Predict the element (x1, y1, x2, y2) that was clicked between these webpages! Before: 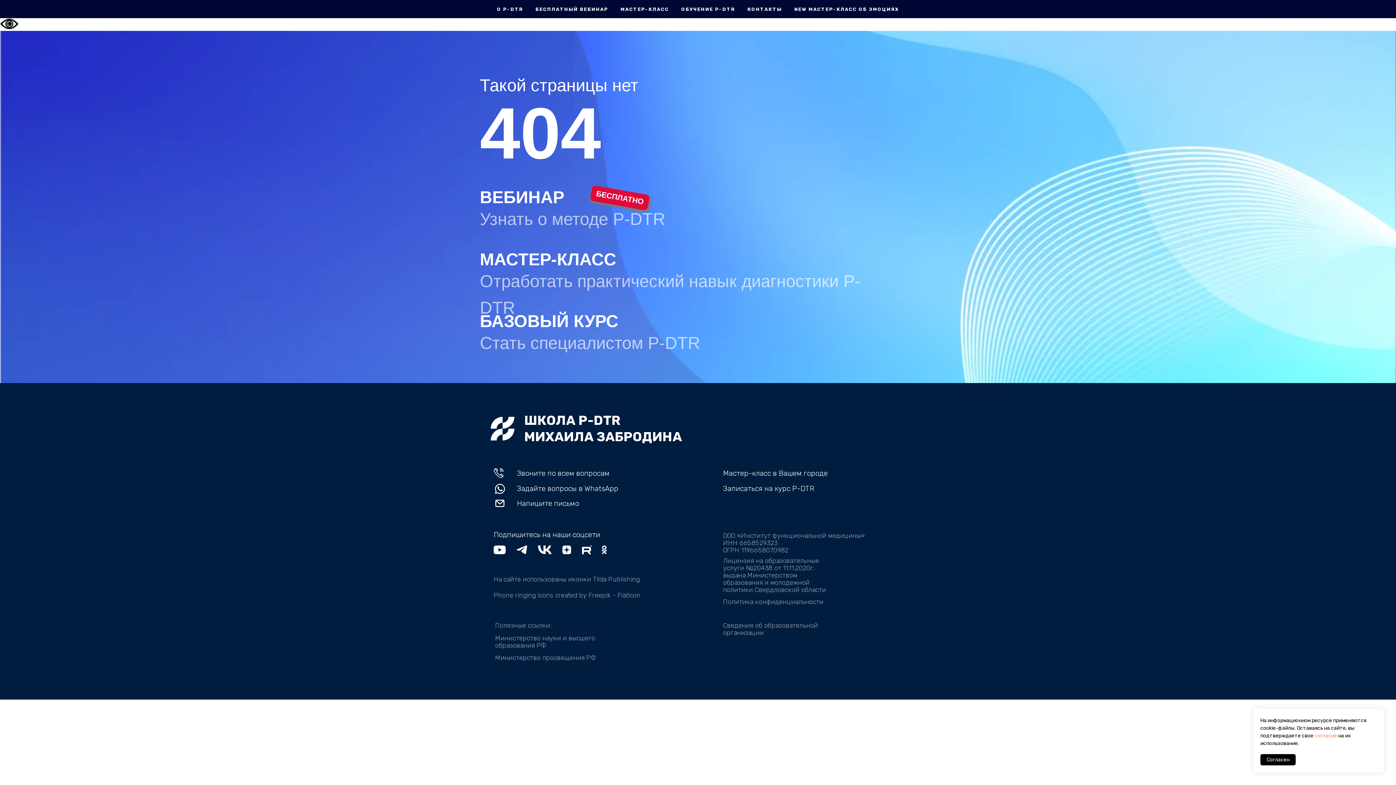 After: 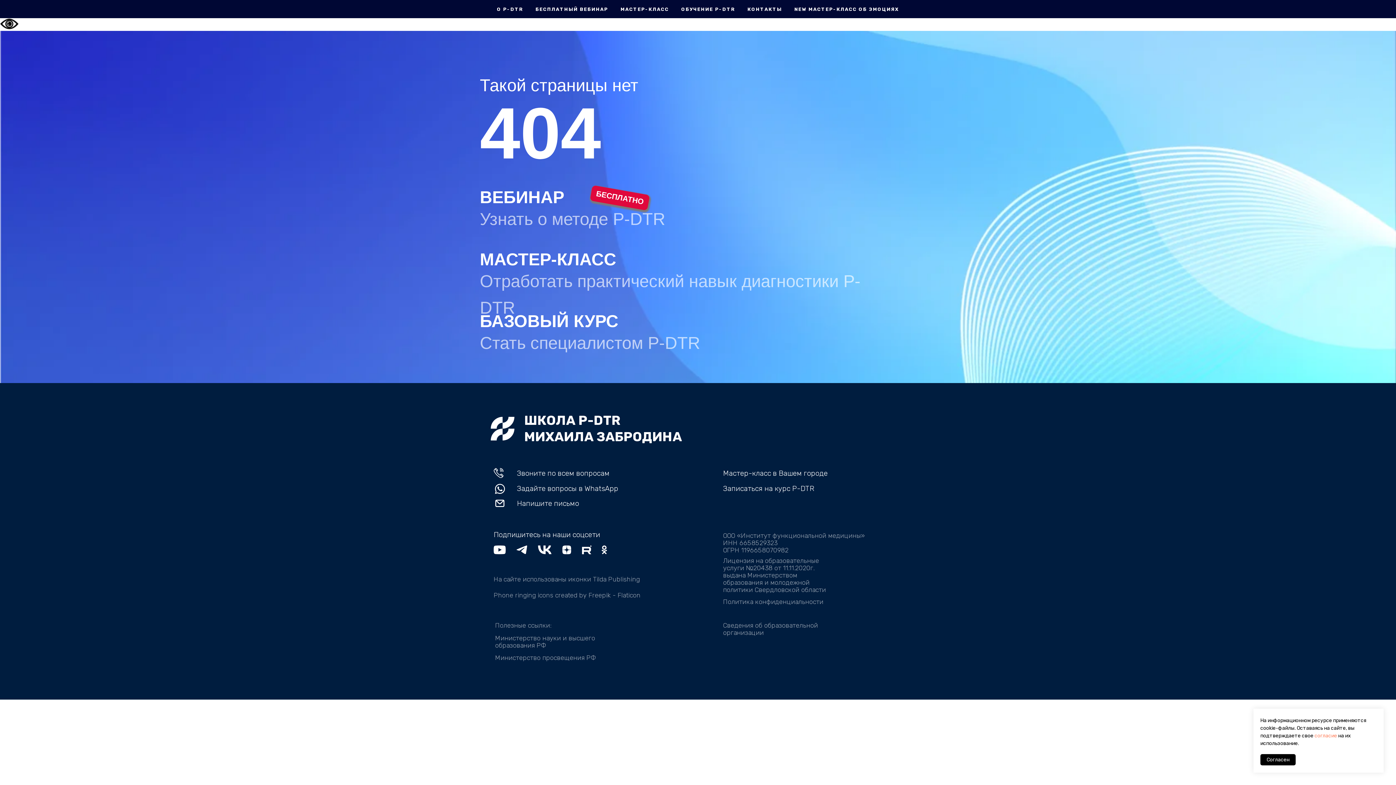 Action: bbox: (493, 545, 505, 554)